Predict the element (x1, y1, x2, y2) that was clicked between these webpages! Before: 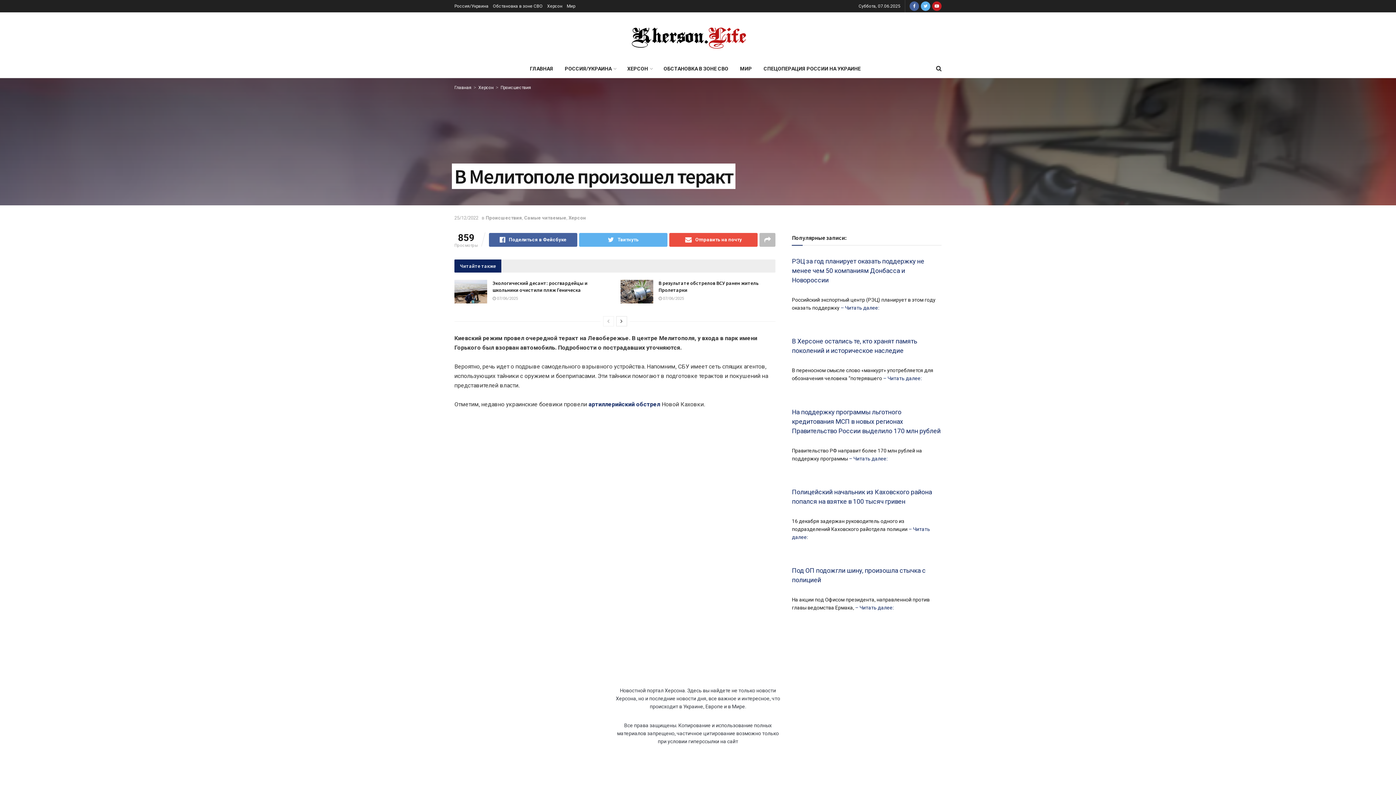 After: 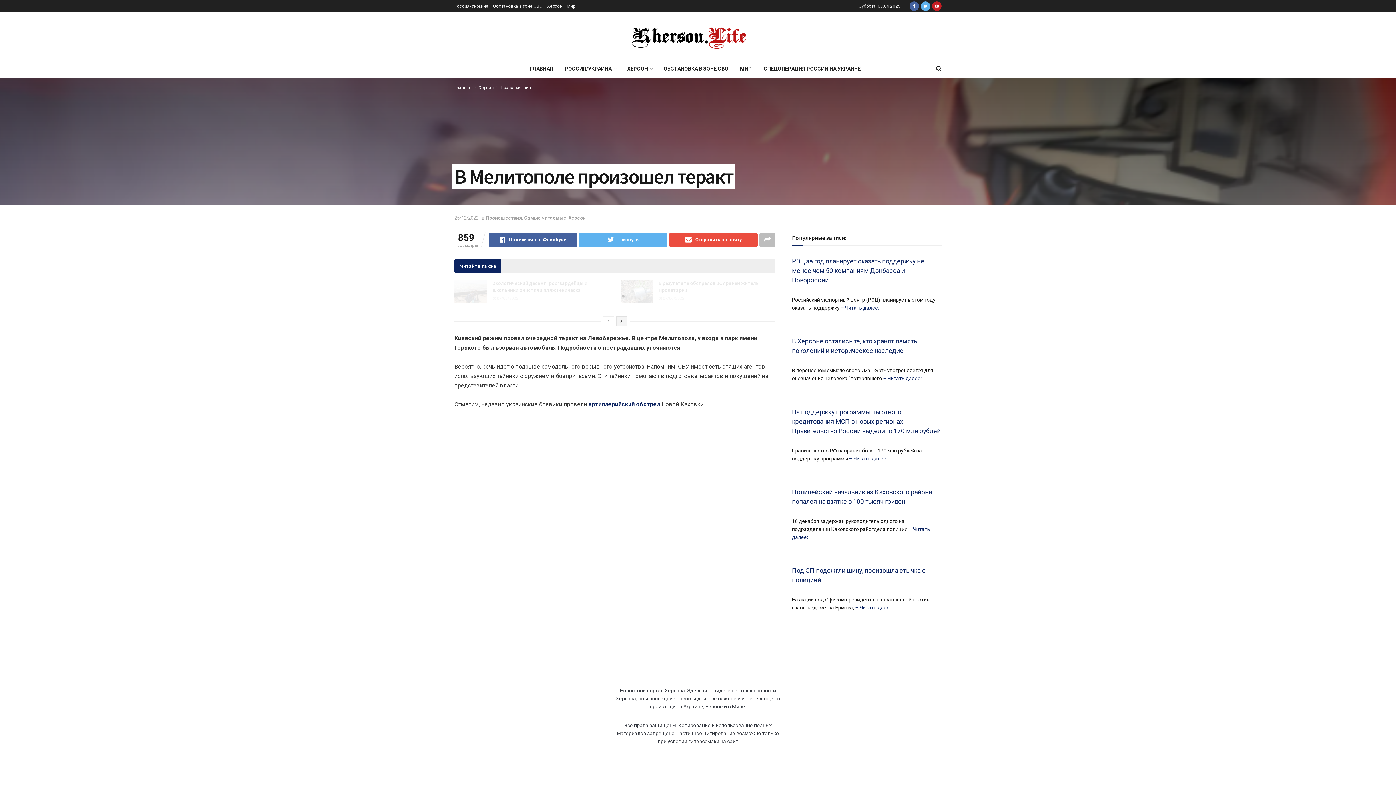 Action: bbox: (616, 316, 627, 326)